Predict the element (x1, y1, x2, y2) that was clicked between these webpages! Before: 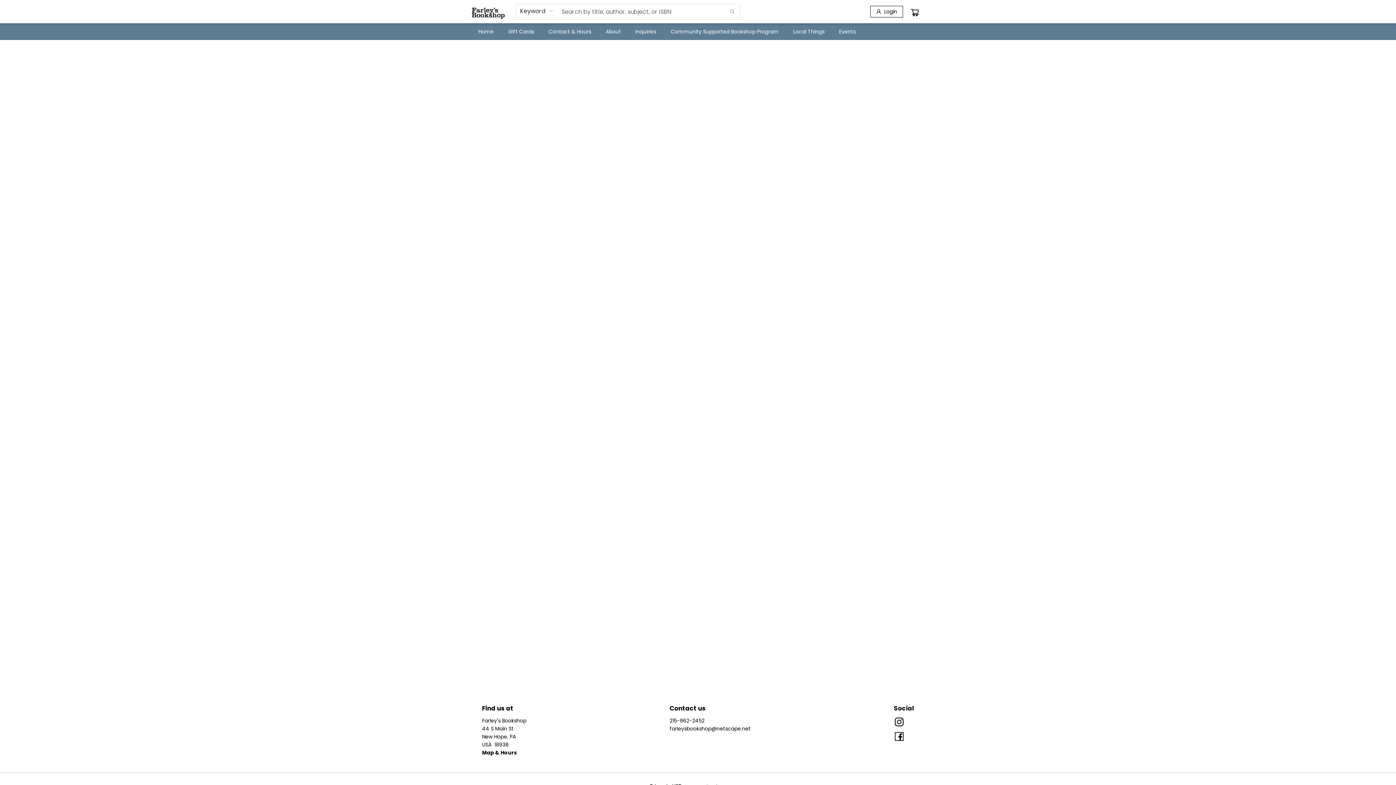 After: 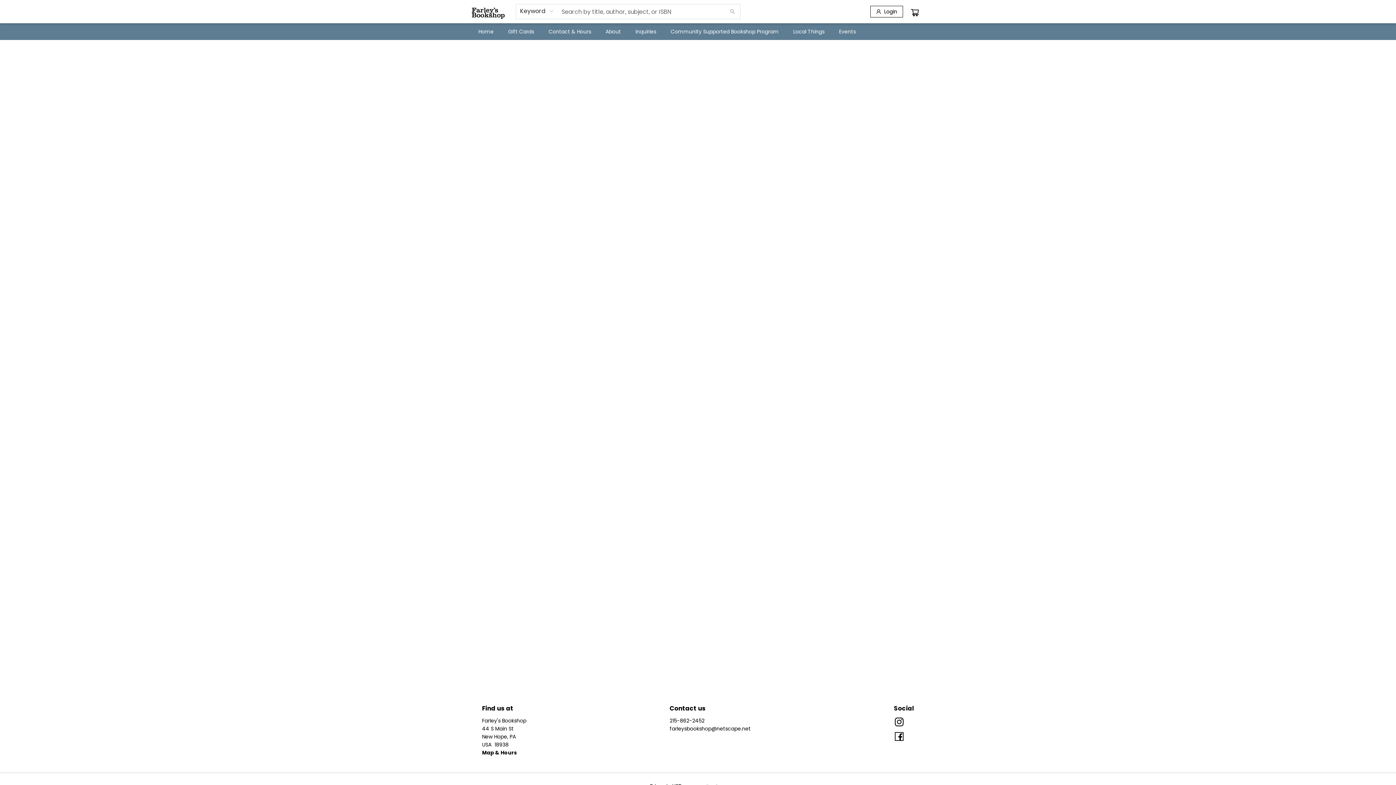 Action: label: Store phone number bbox: (669, 717, 704, 724)